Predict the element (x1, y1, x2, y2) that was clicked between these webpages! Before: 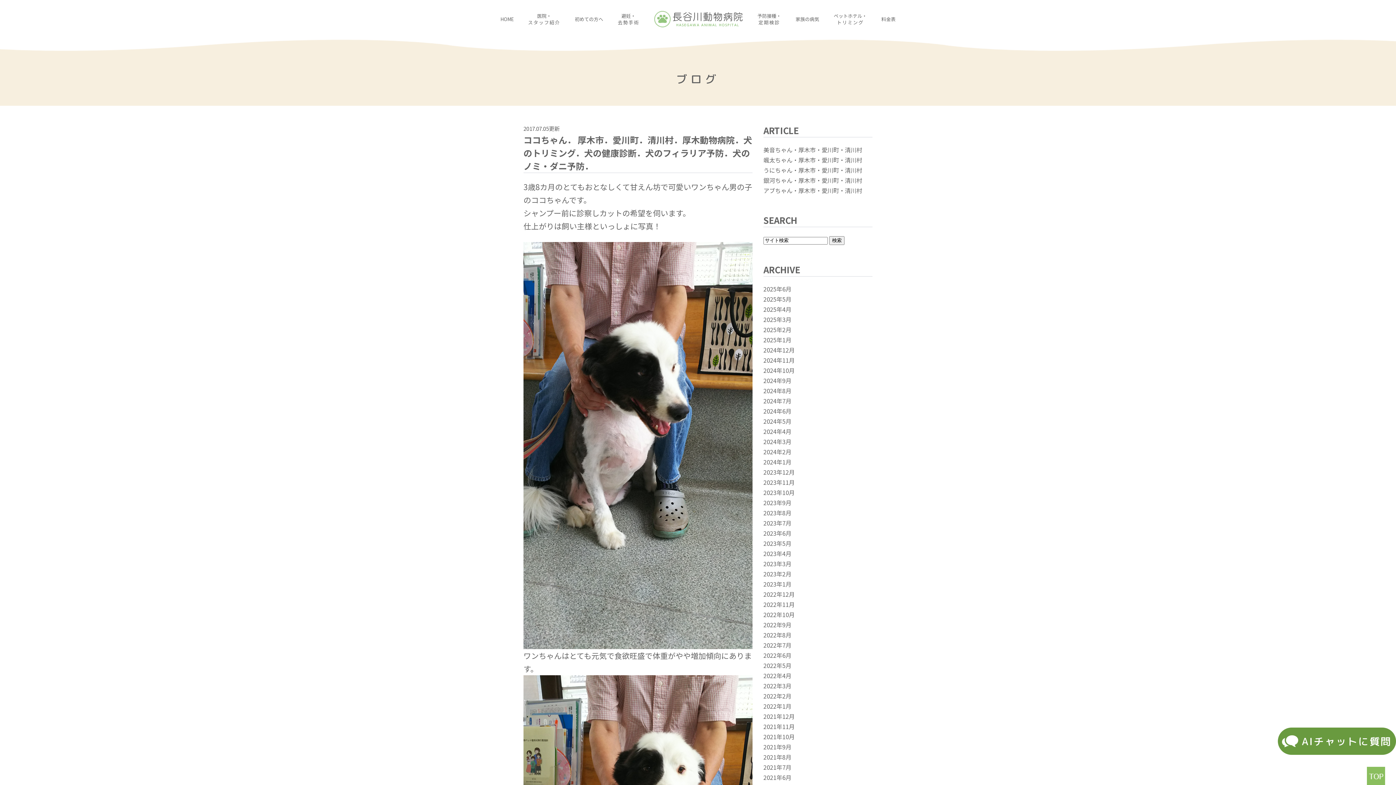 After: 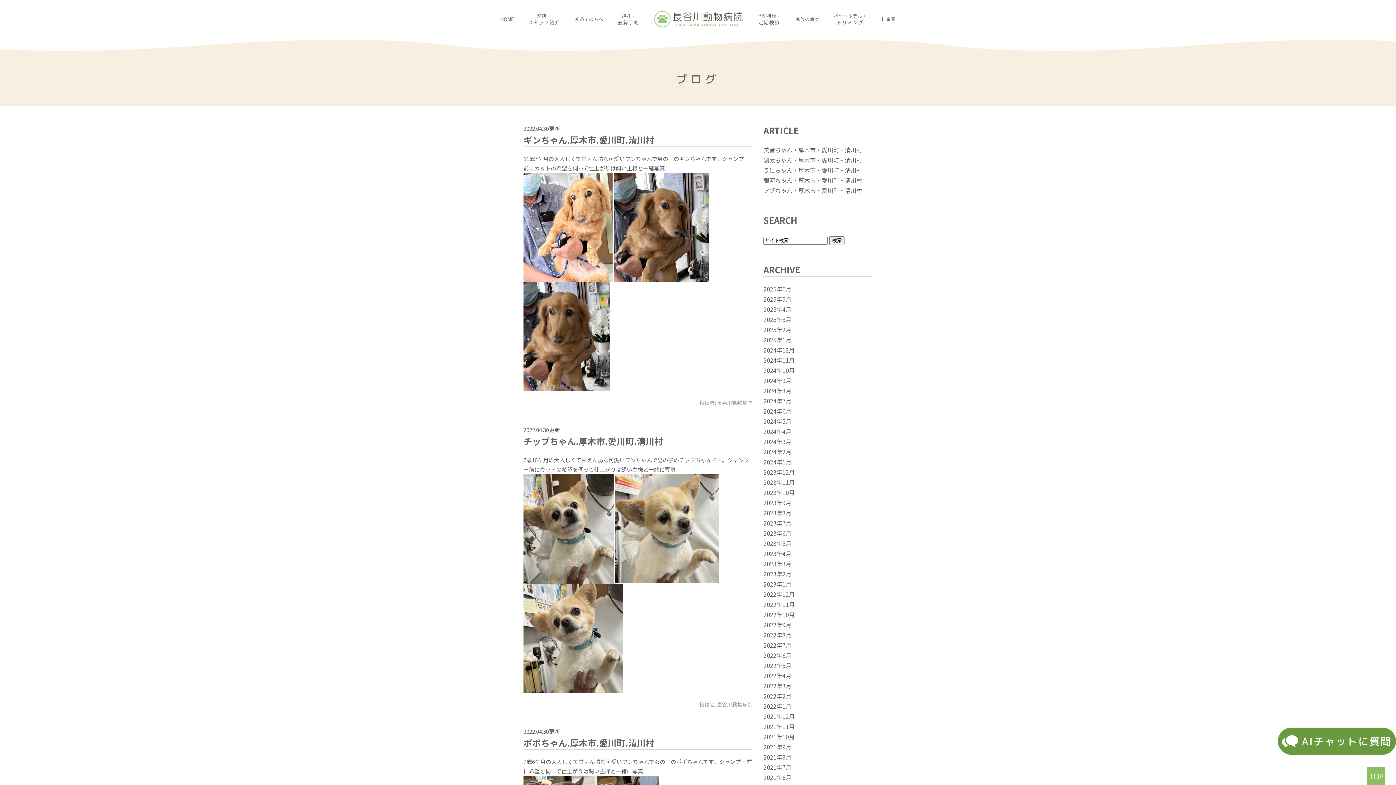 Action: bbox: (763, 671, 791, 680) label: 2022年4月